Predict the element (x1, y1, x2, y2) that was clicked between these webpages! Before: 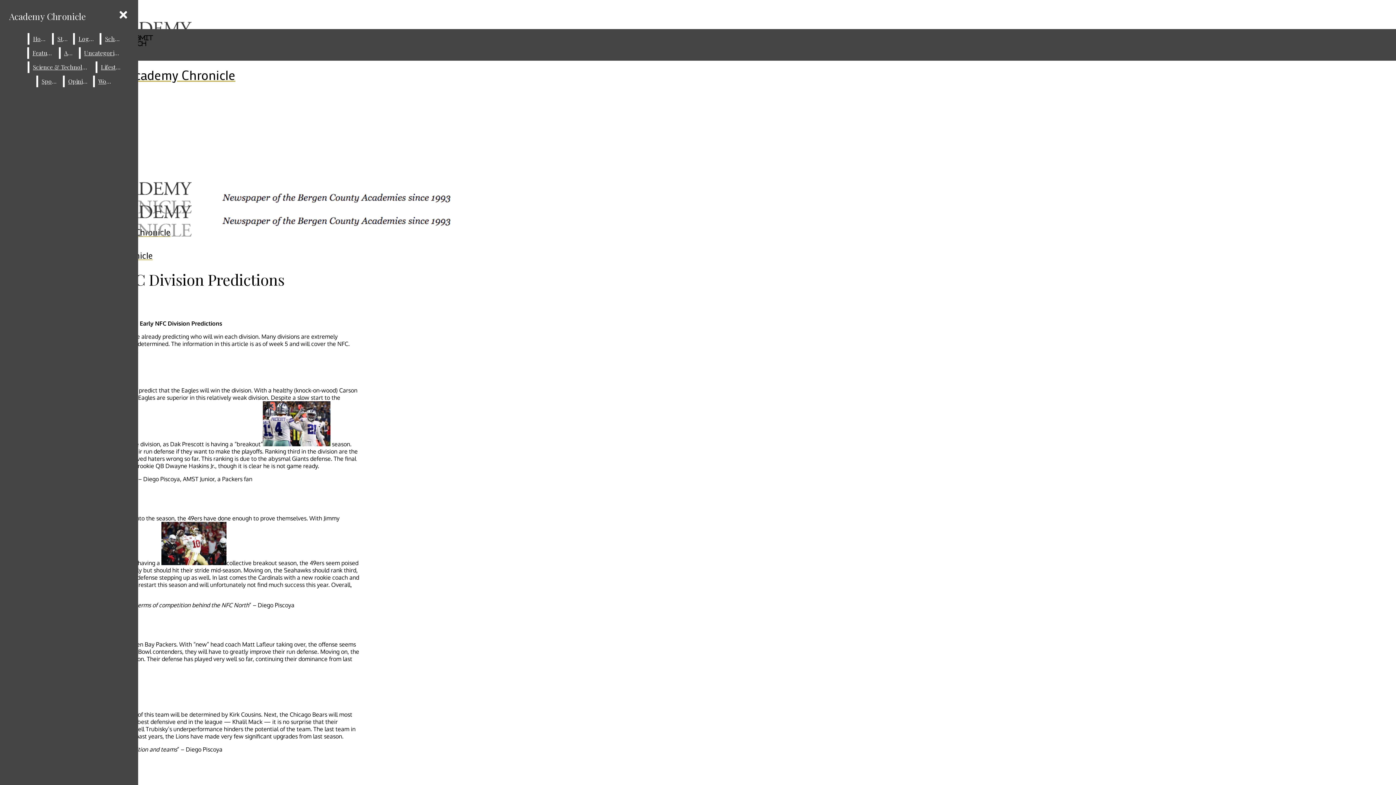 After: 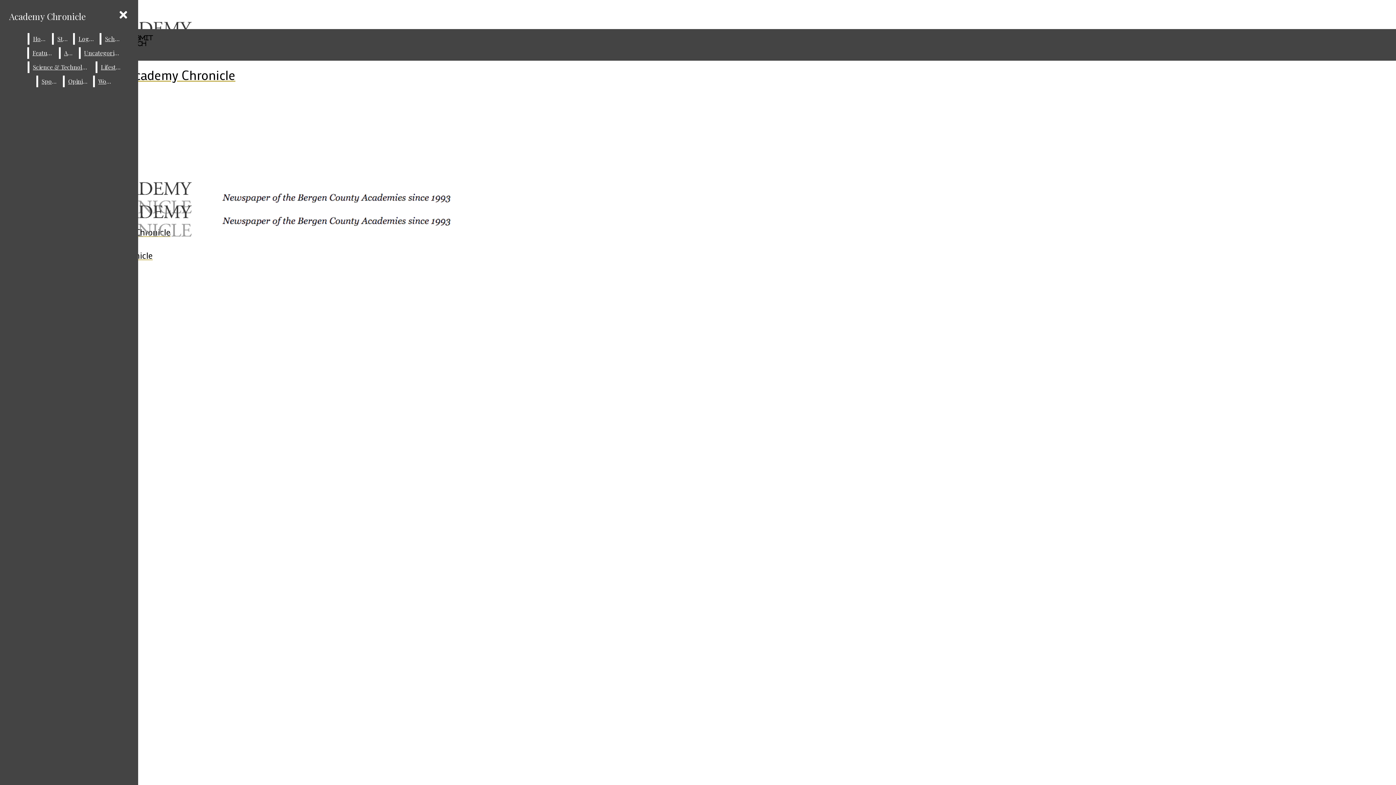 Action: bbox: (38, 75, 61, 87) label: Sports